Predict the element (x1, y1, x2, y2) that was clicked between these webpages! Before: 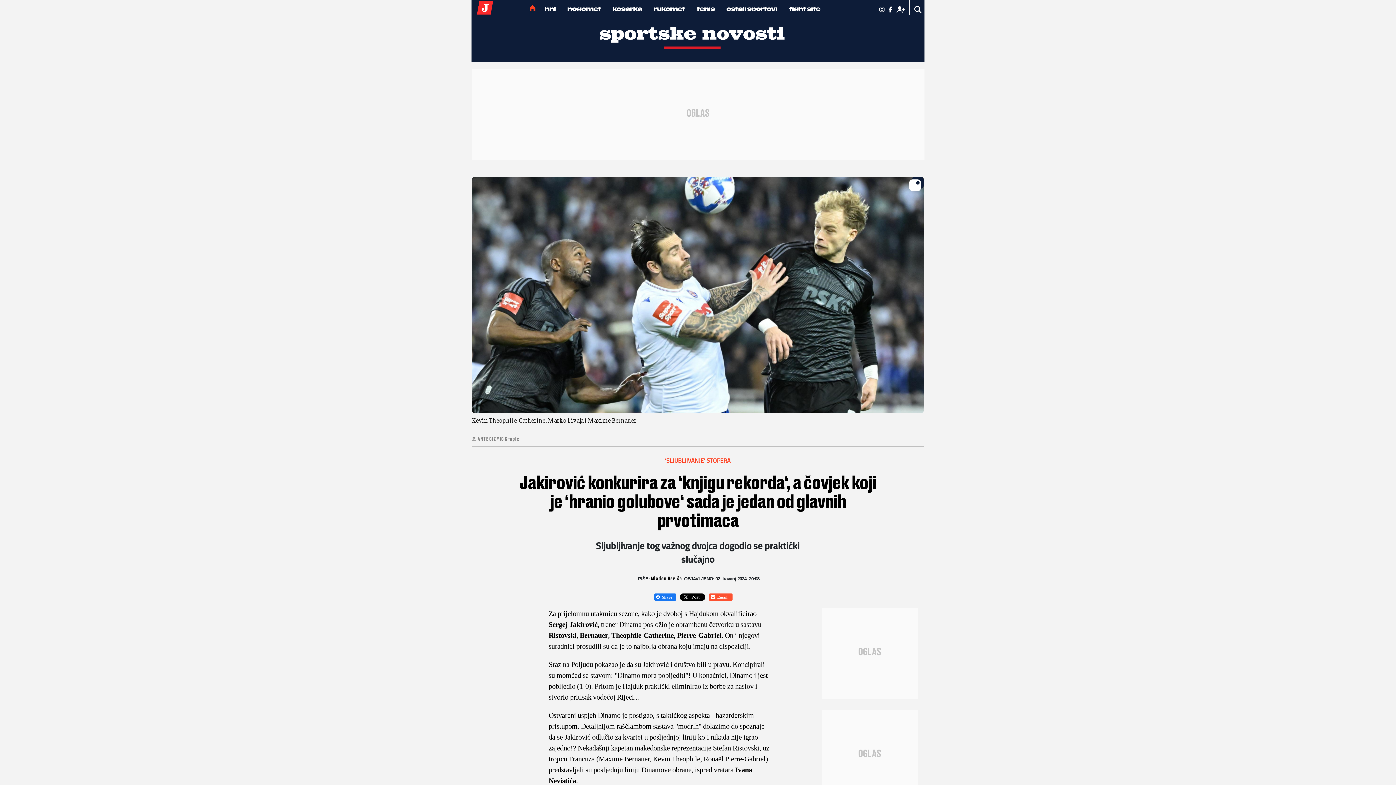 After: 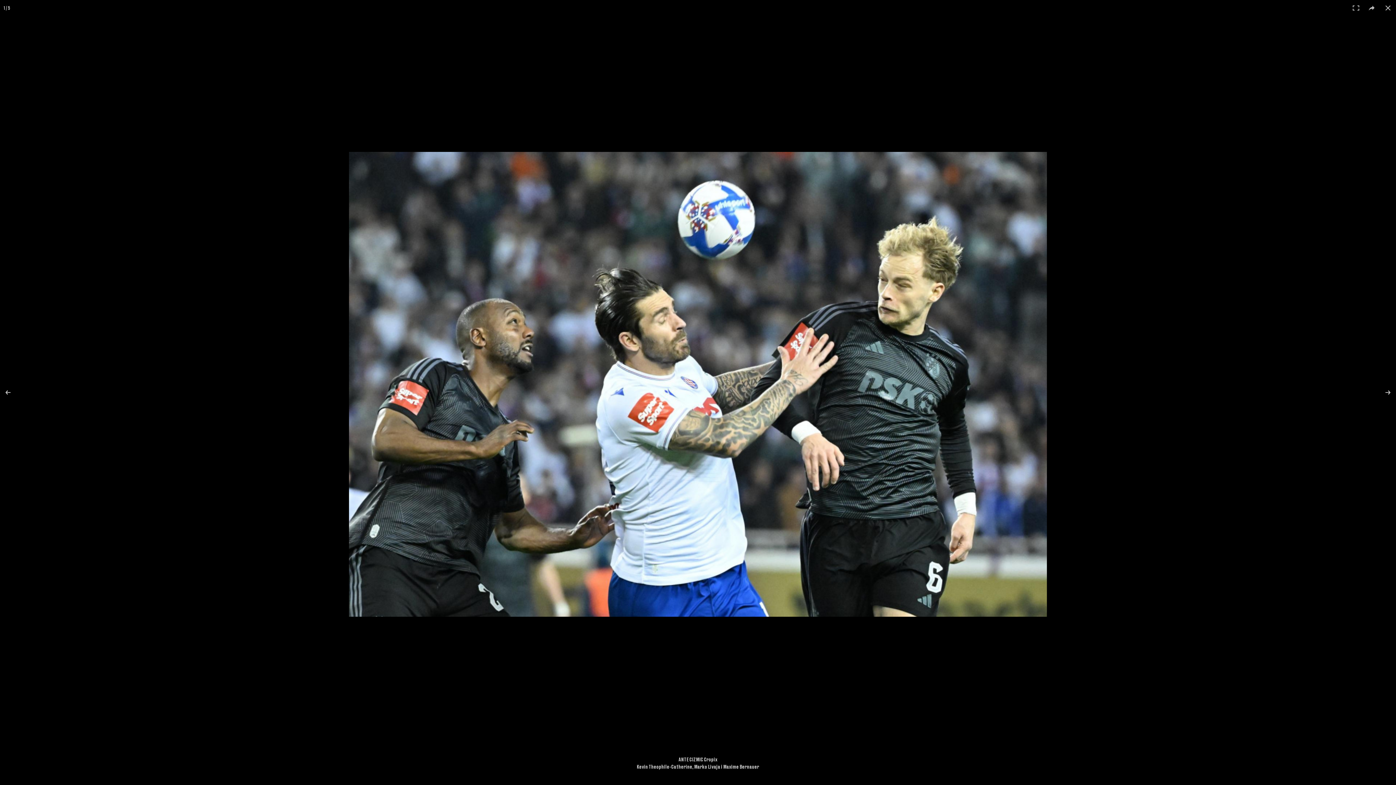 Action: bbox: (472, 176, 924, 413)